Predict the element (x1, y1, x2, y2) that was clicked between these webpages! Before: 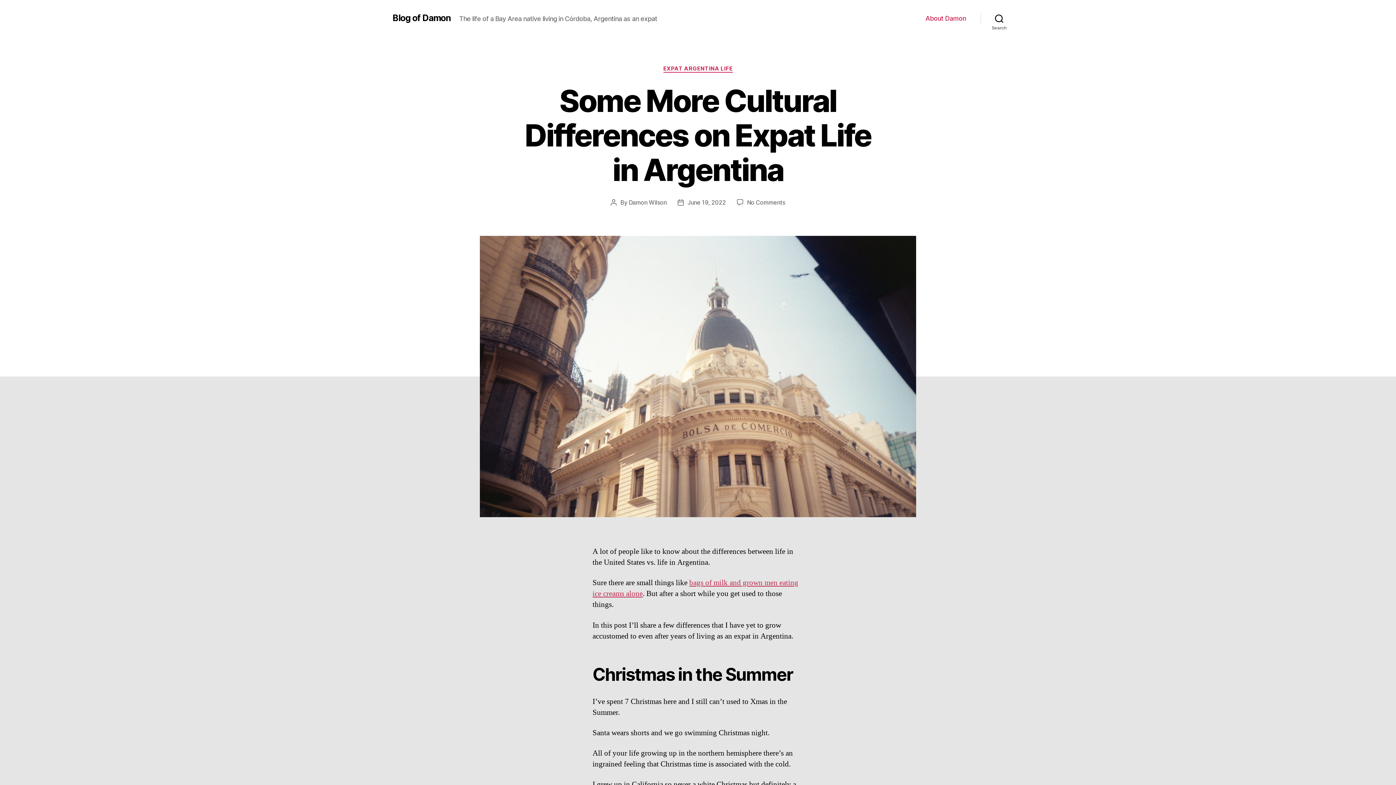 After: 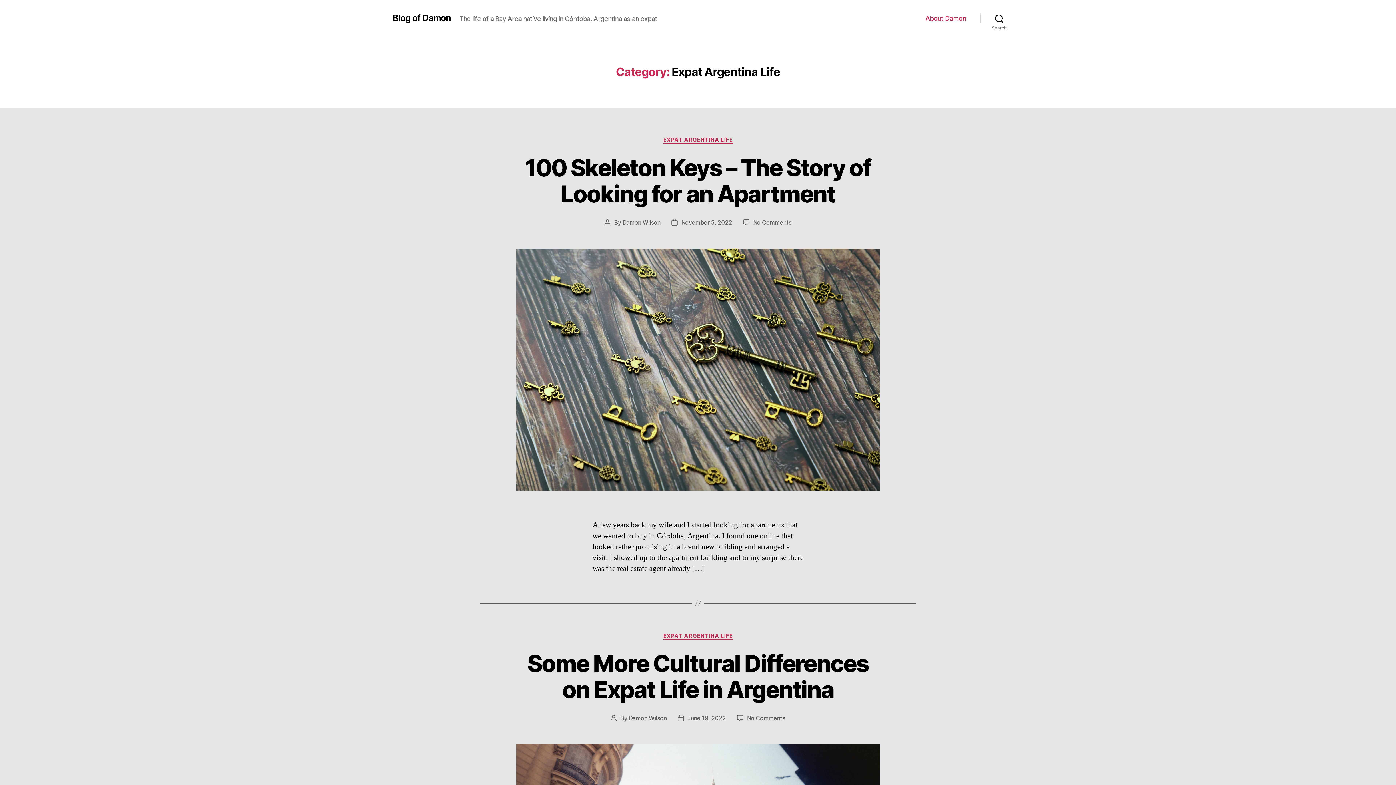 Action: label: EXPAT ARGENTINA LIFE bbox: (663, 65, 732, 72)